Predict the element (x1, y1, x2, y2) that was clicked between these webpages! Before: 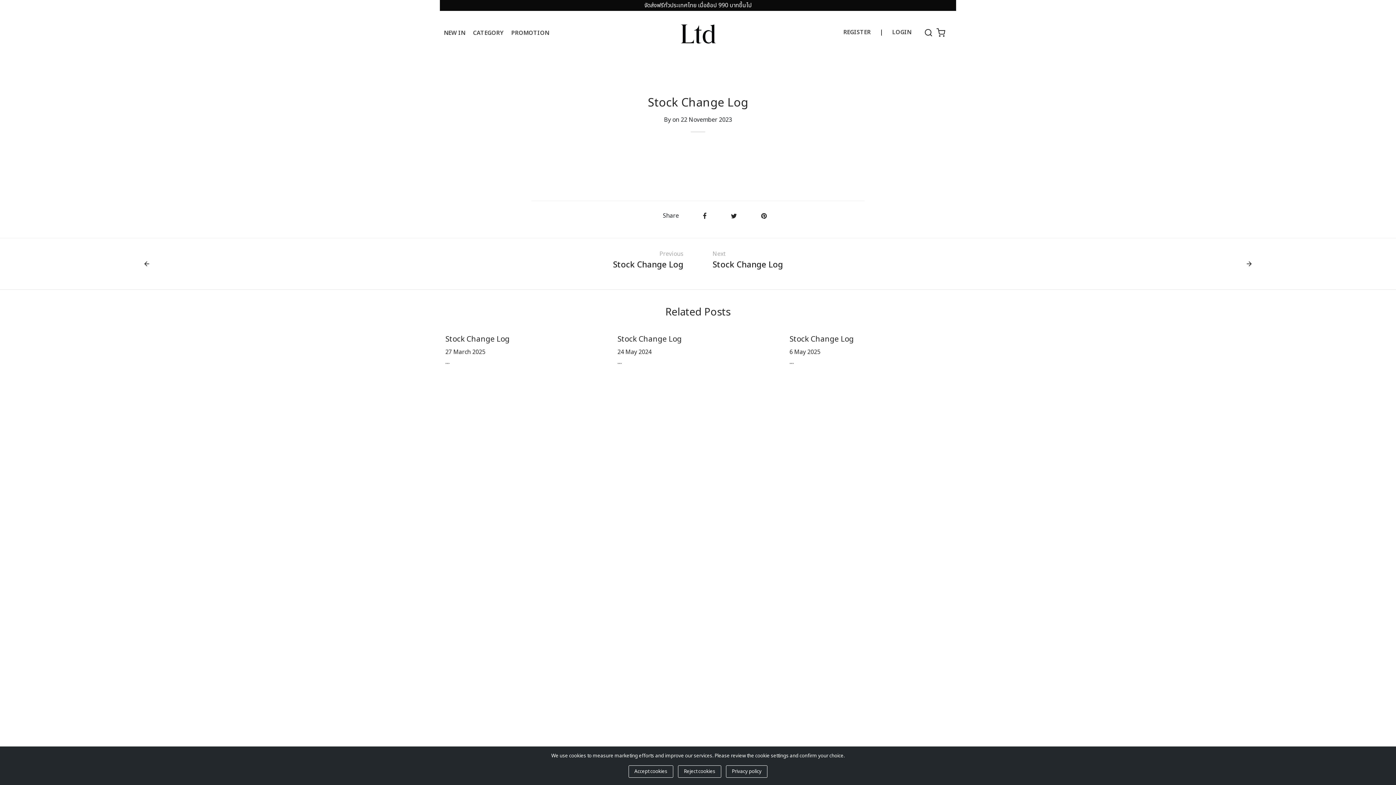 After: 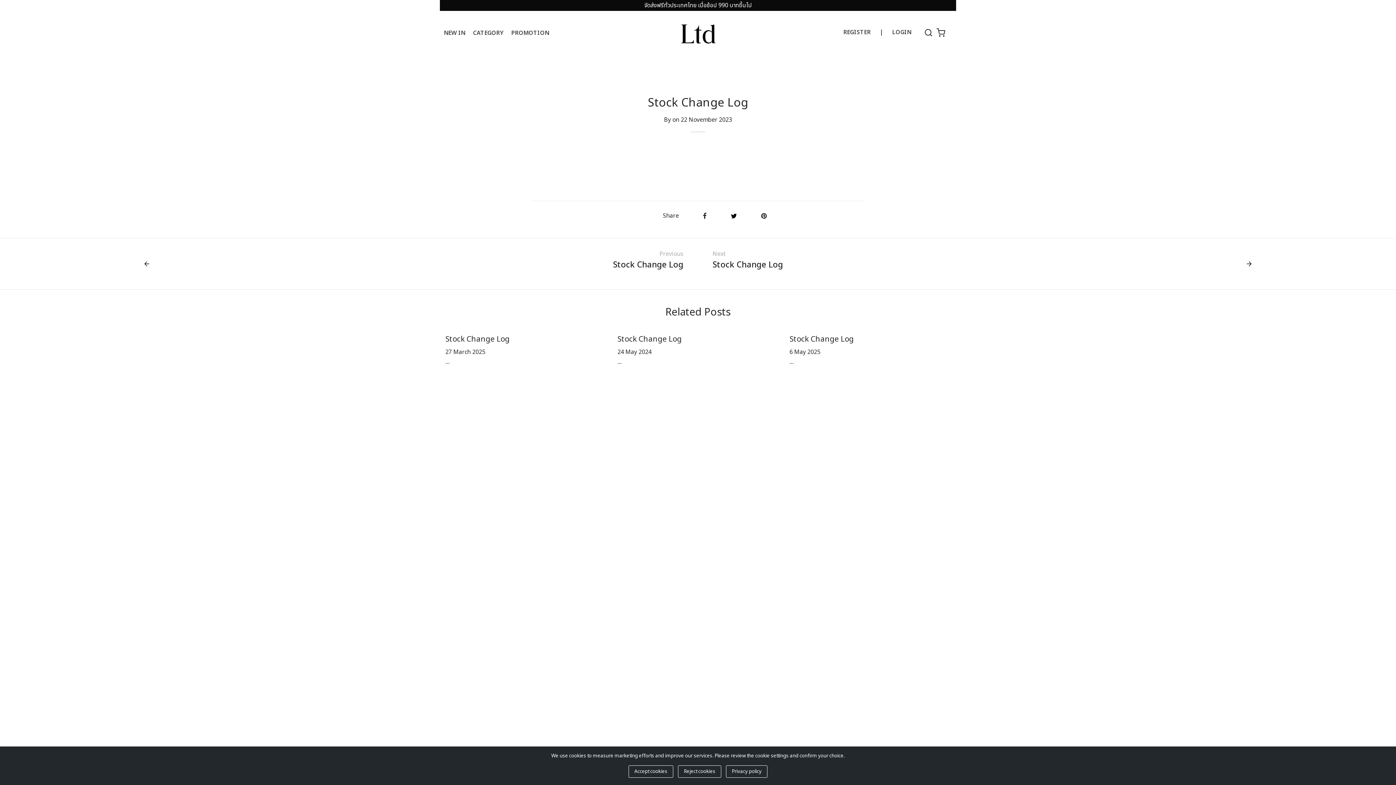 Action: bbox: (709, 209, 740, 222)